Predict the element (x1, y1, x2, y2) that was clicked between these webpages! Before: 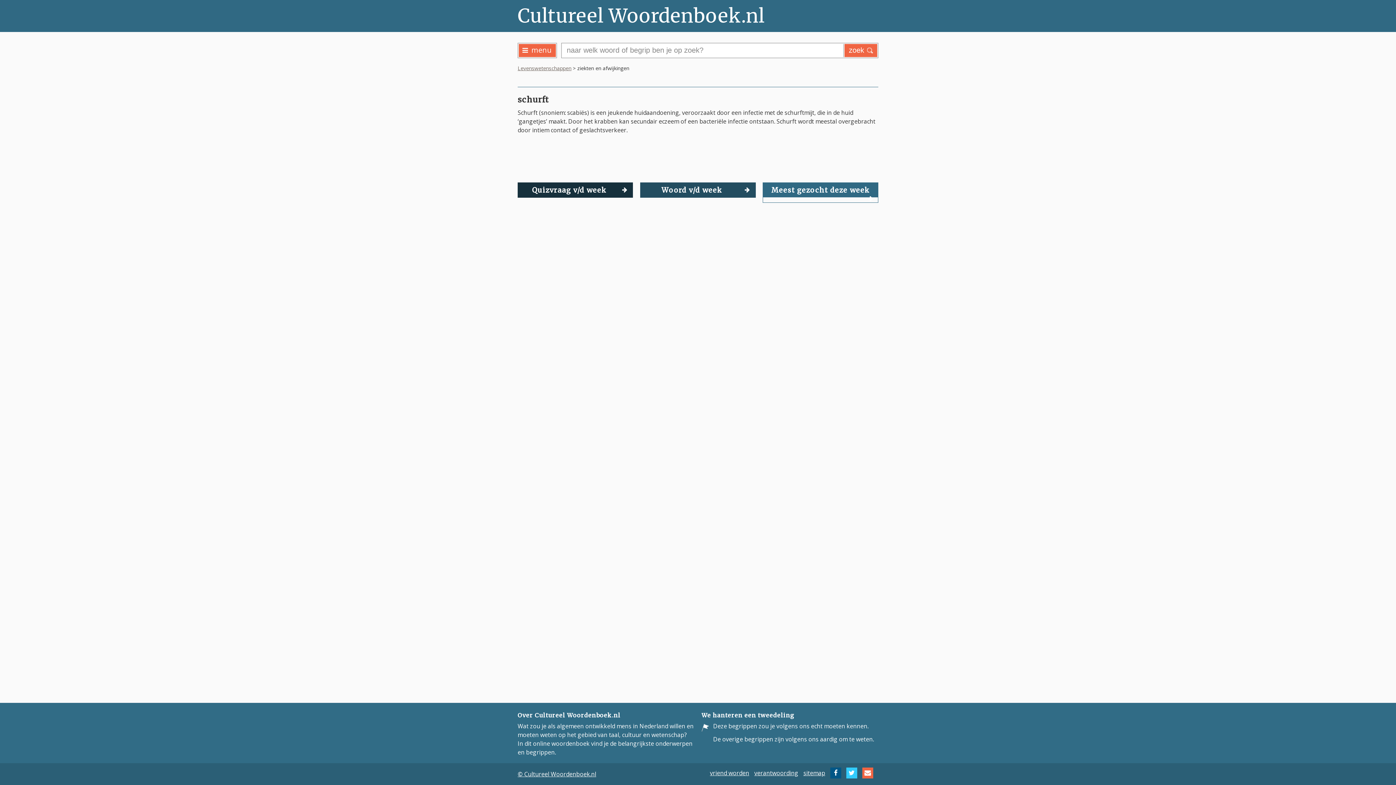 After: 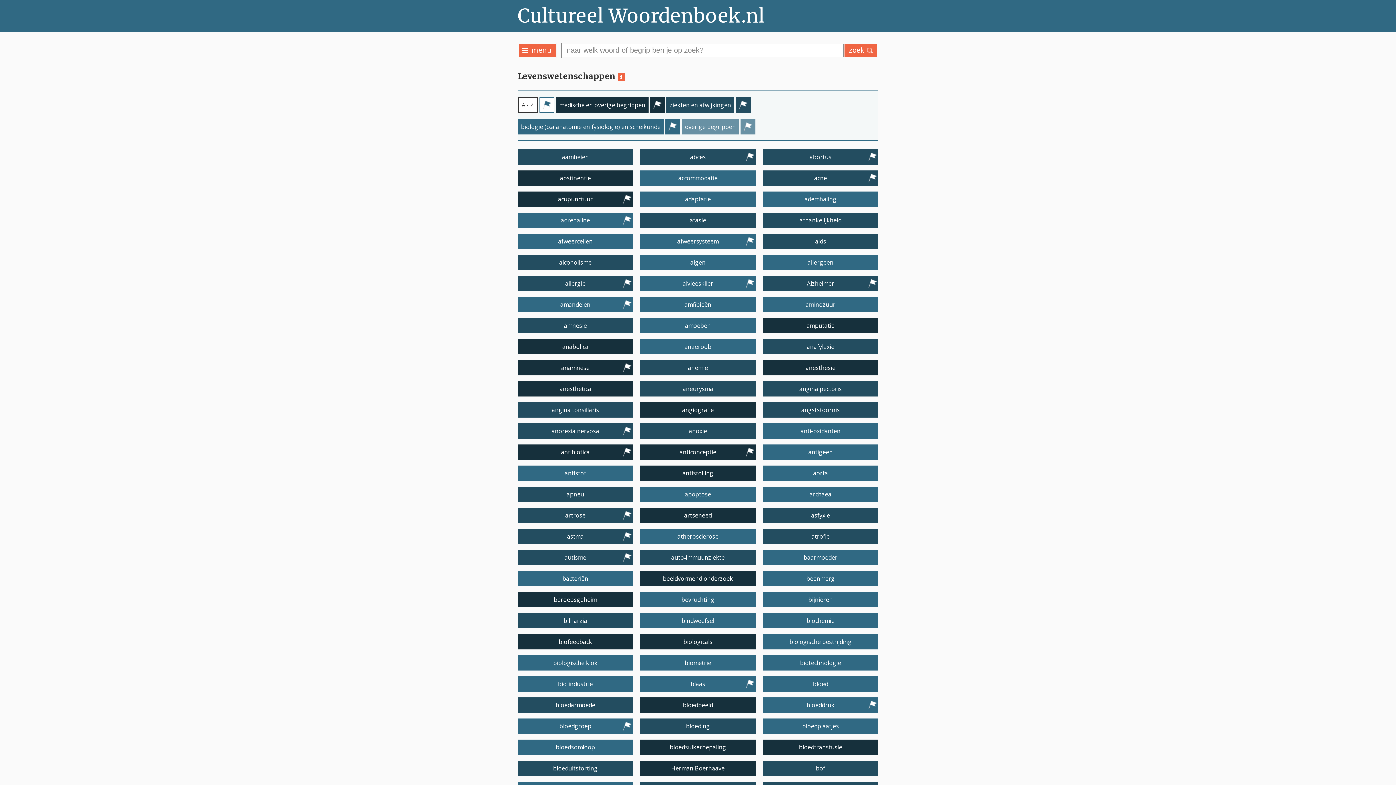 Action: bbox: (517, 64, 571, 71) label: Levenswetenschappen